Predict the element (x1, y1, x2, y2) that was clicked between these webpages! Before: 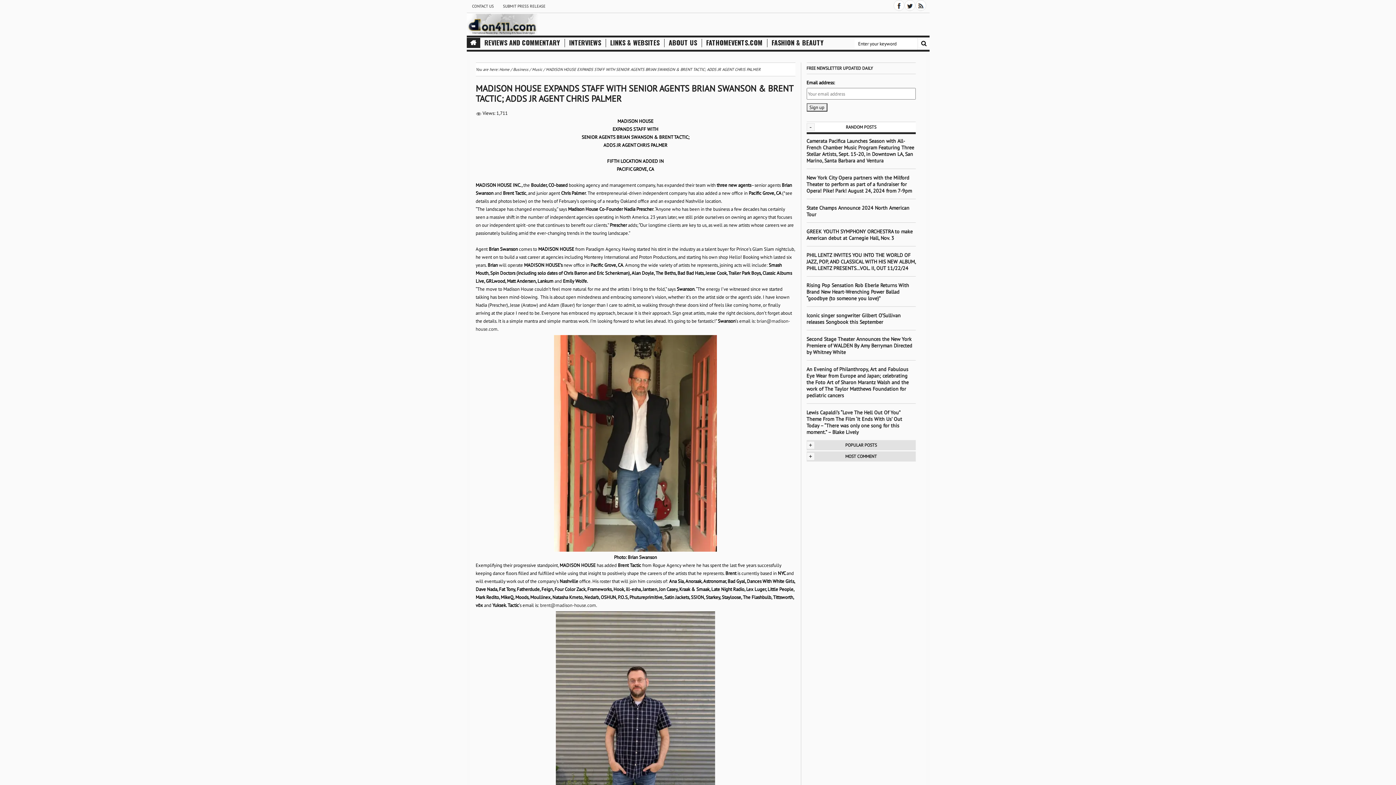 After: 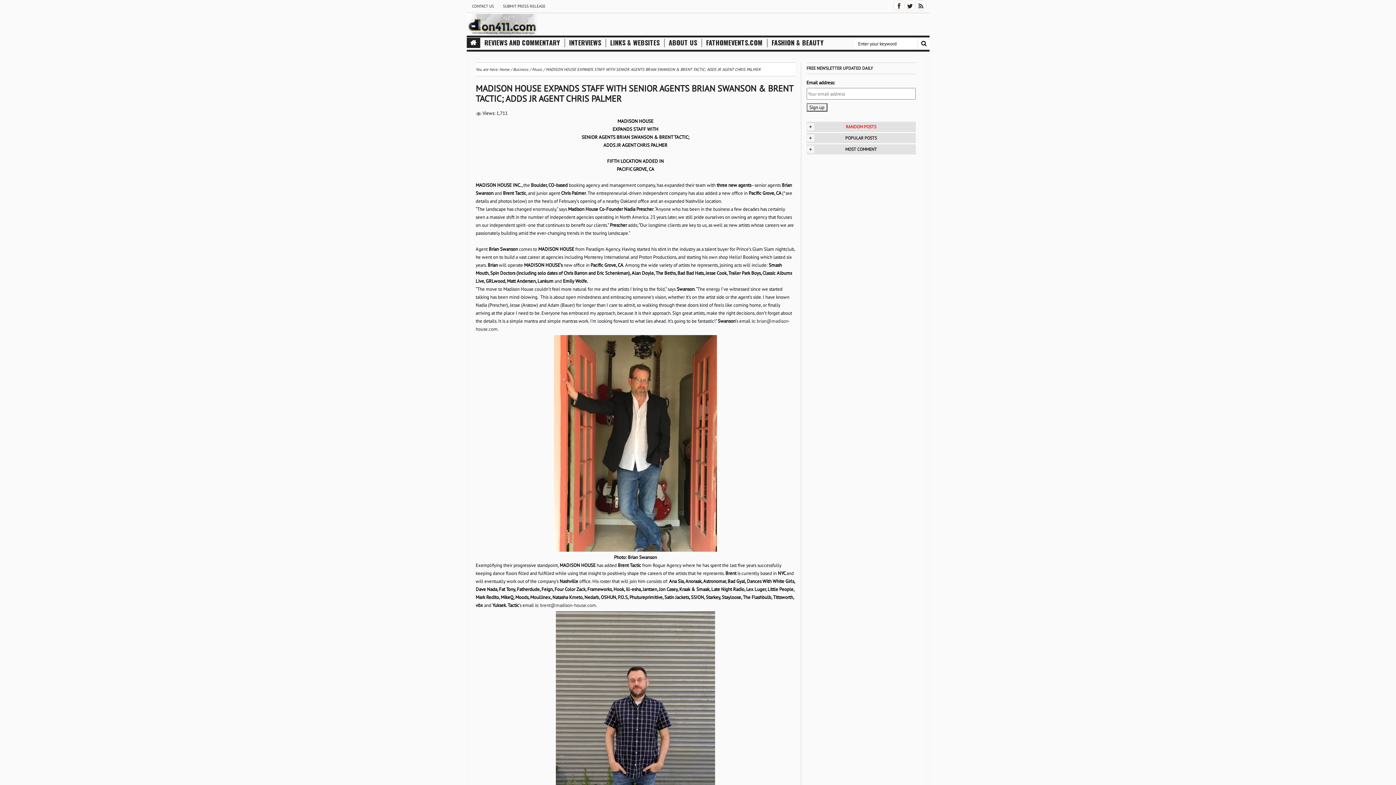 Action: bbox: (806, 122, 915, 132) label: -
RANDOM POSTS